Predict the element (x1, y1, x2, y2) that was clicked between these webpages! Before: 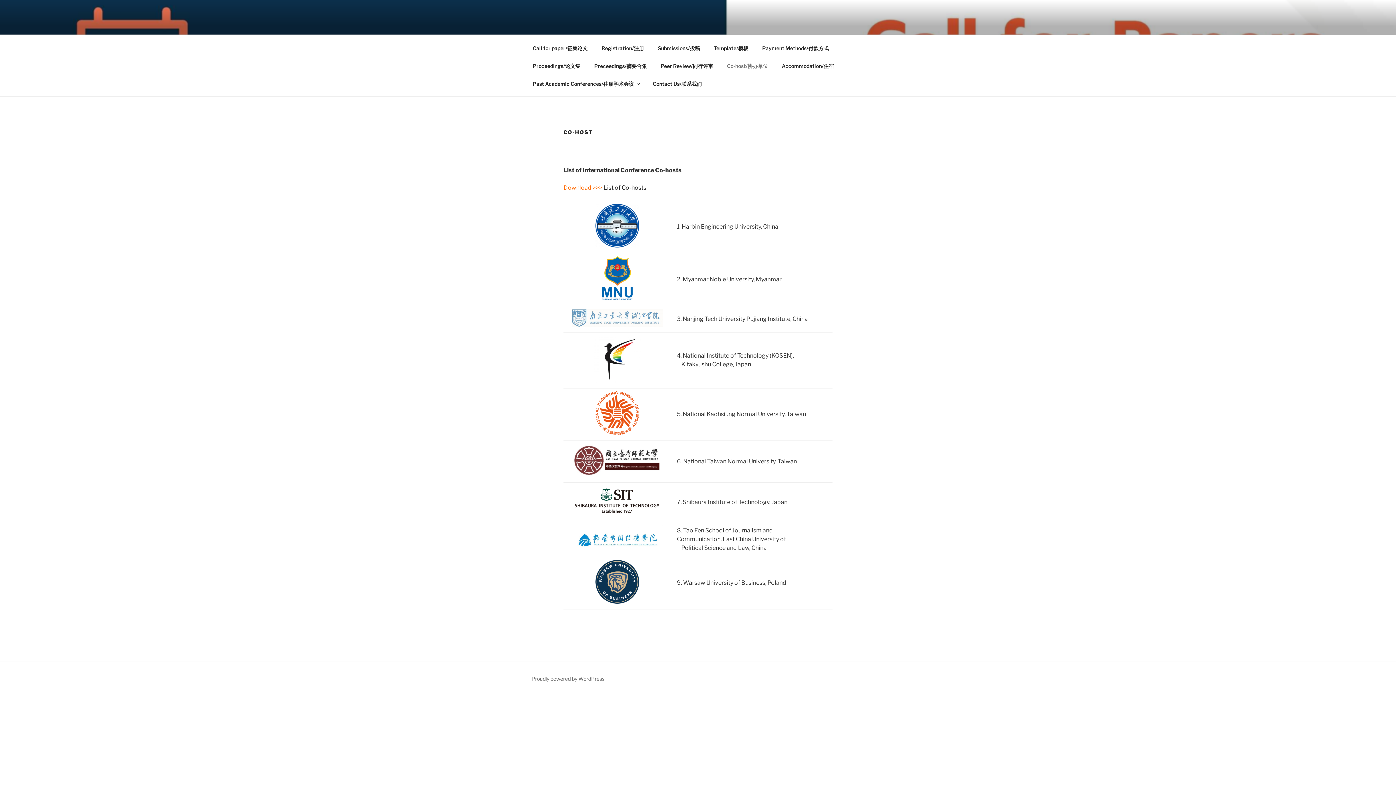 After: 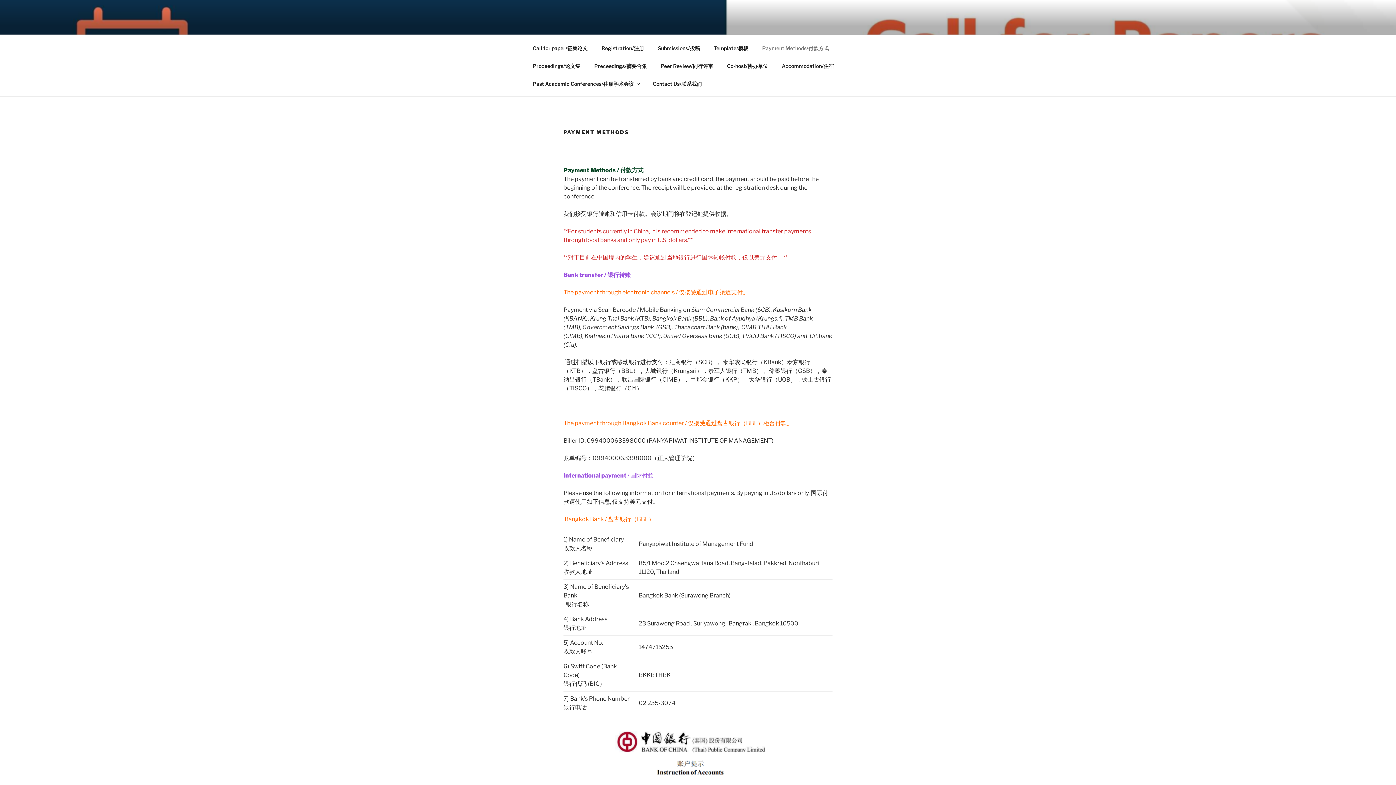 Action: bbox: (756, 39, 835, 56) label: Payment Methods/付款方式